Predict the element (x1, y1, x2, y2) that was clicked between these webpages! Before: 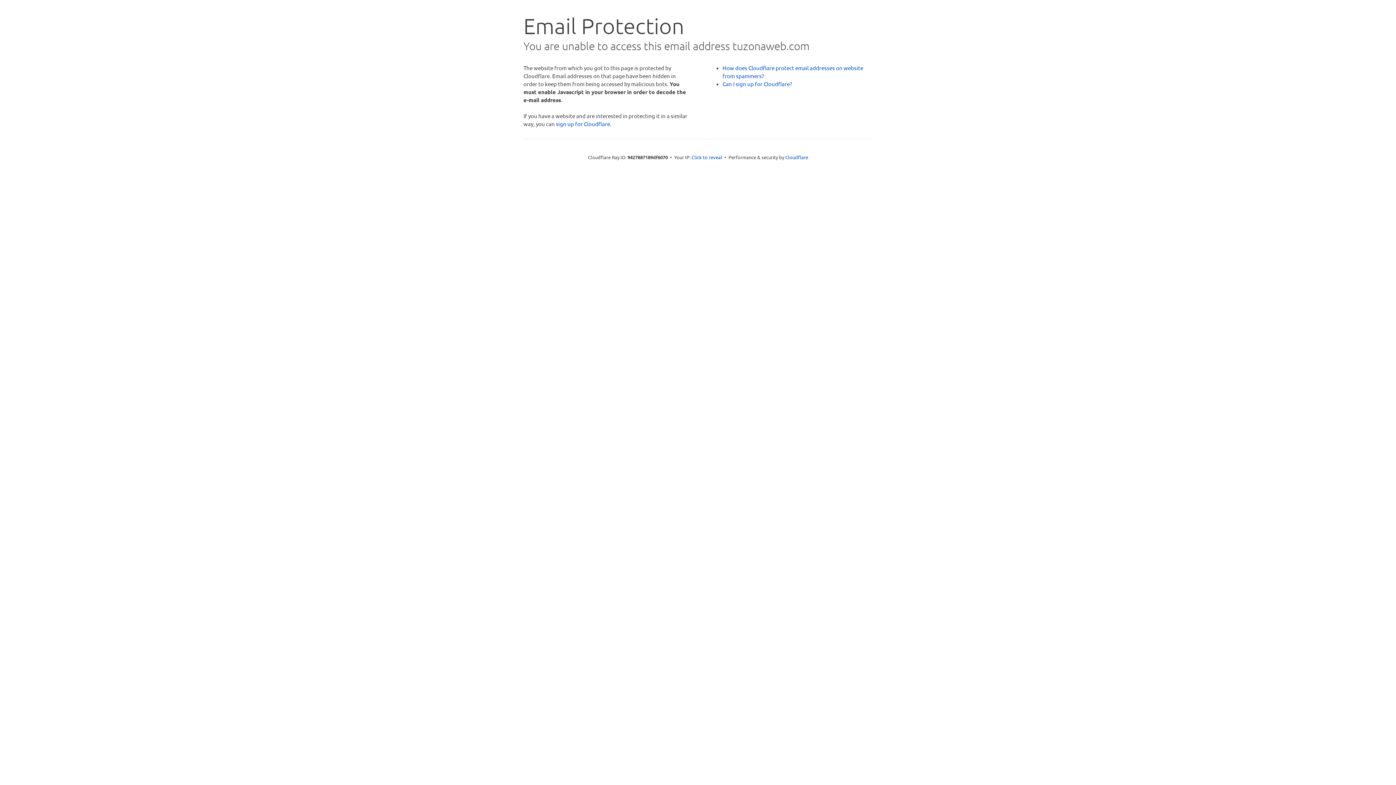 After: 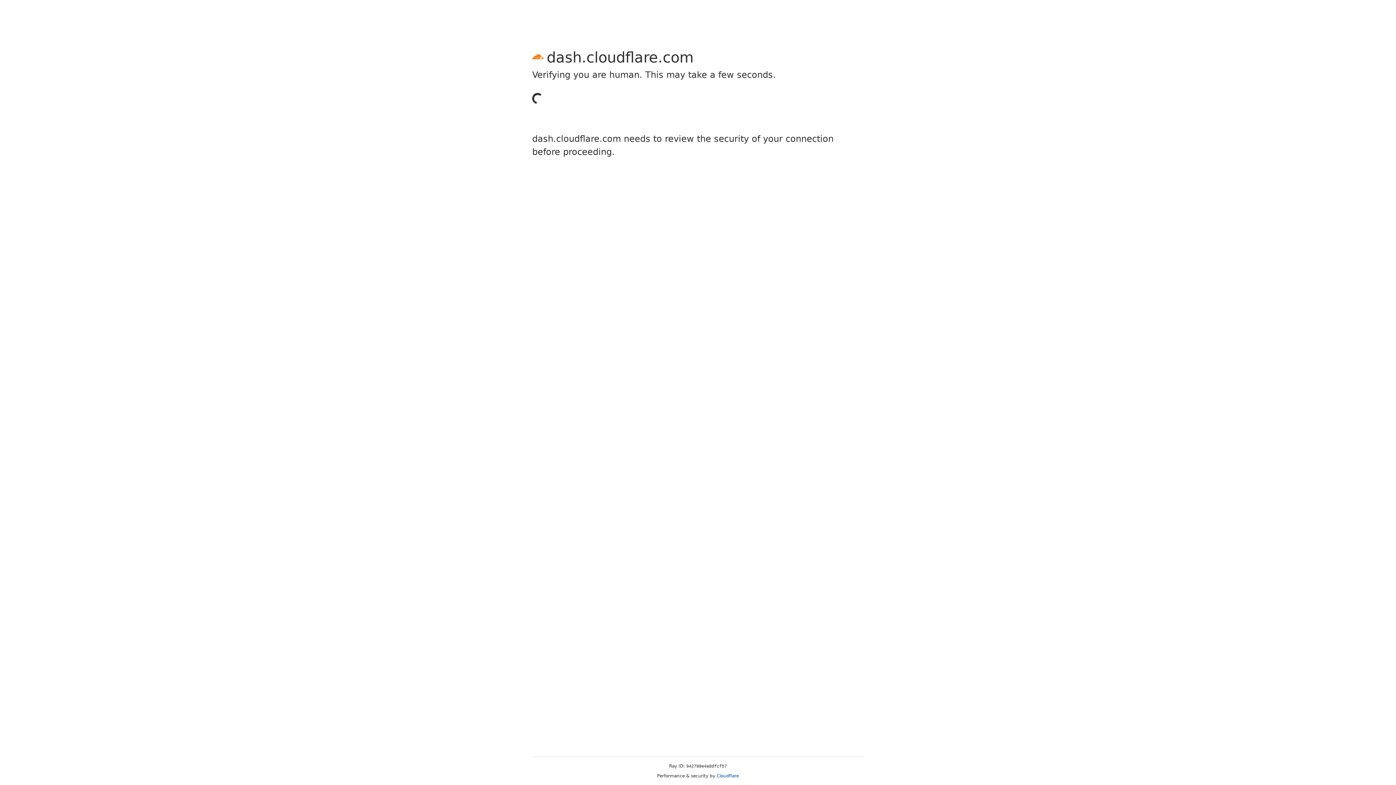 Action: bbox: (556, 120, 610, 127) label: sign up for Cloudflare